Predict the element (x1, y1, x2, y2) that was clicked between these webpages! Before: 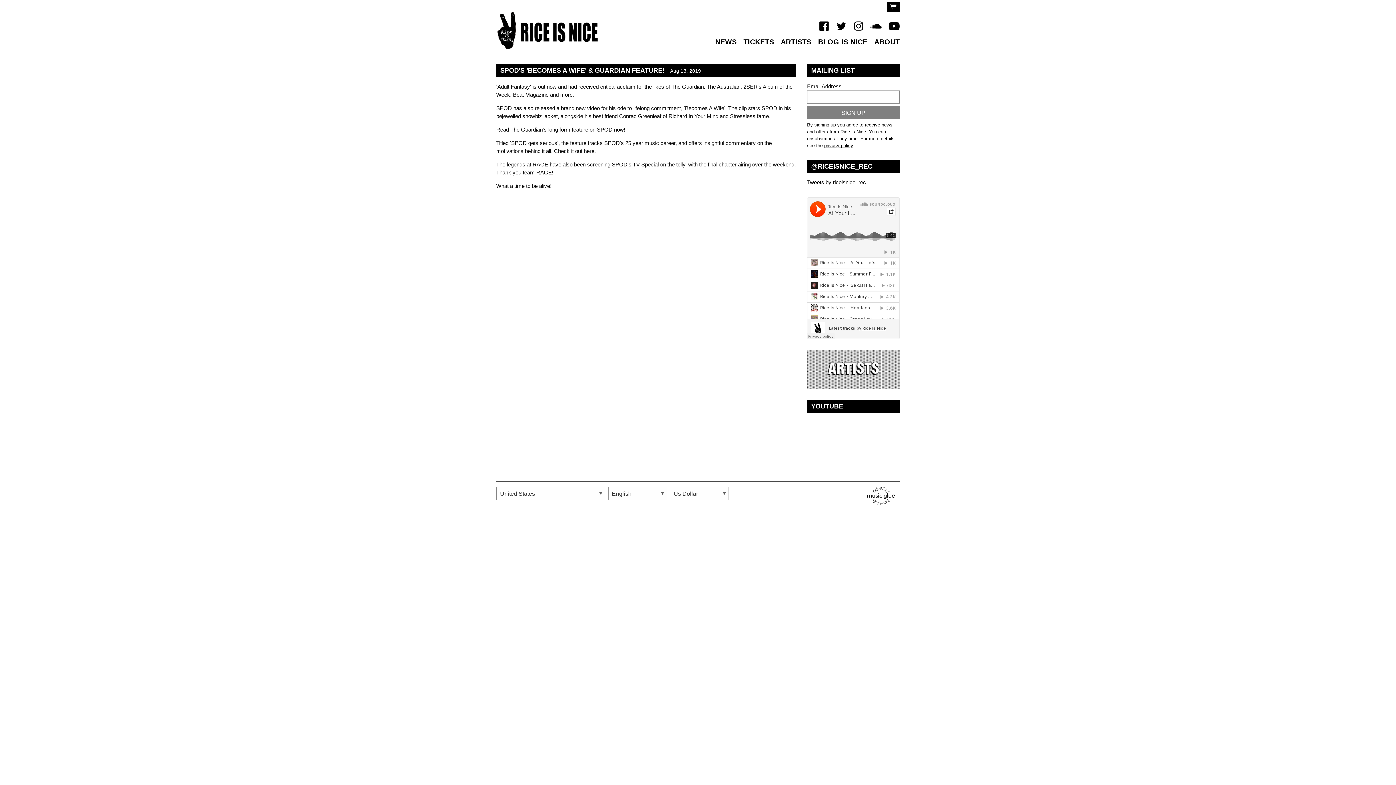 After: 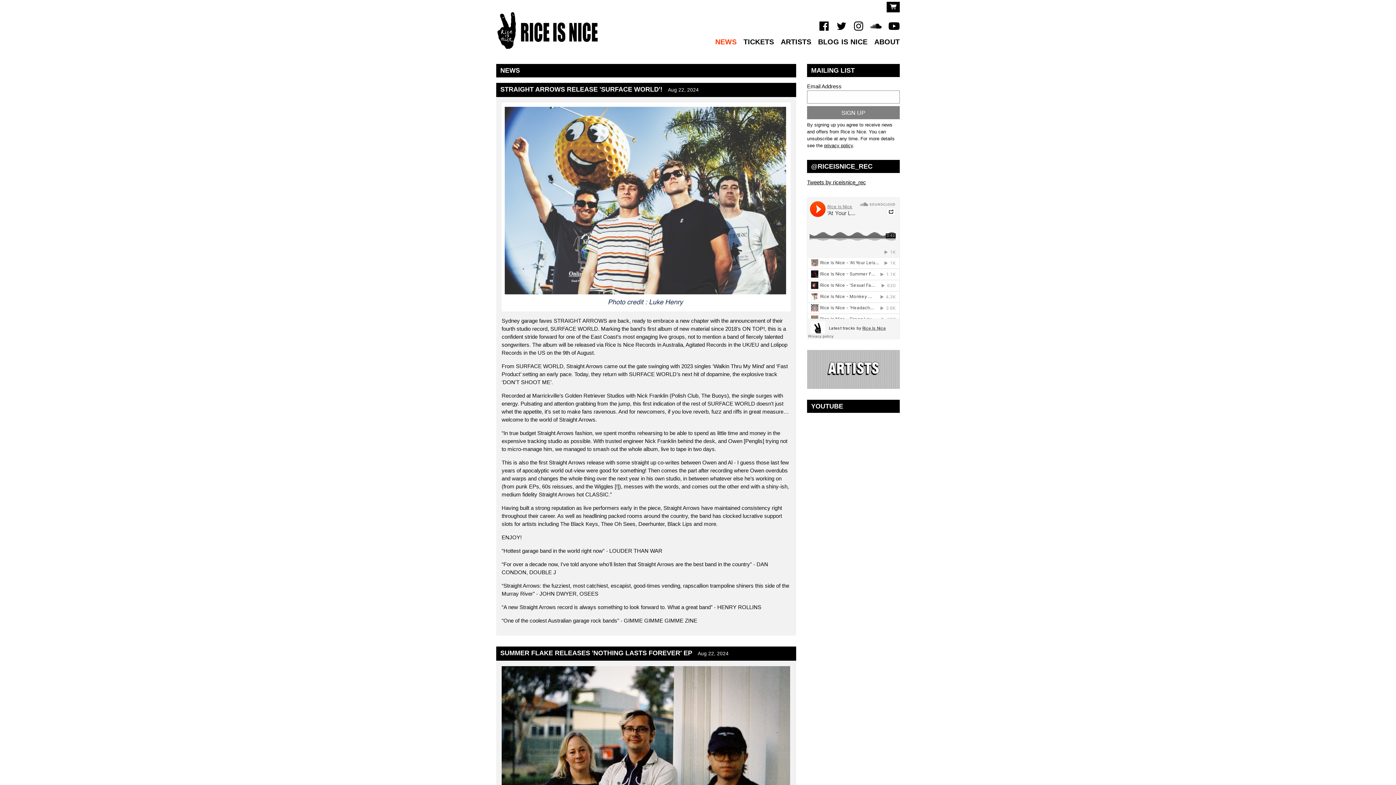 Action: label: NEWS bbox: (710, 38, 736, 45)